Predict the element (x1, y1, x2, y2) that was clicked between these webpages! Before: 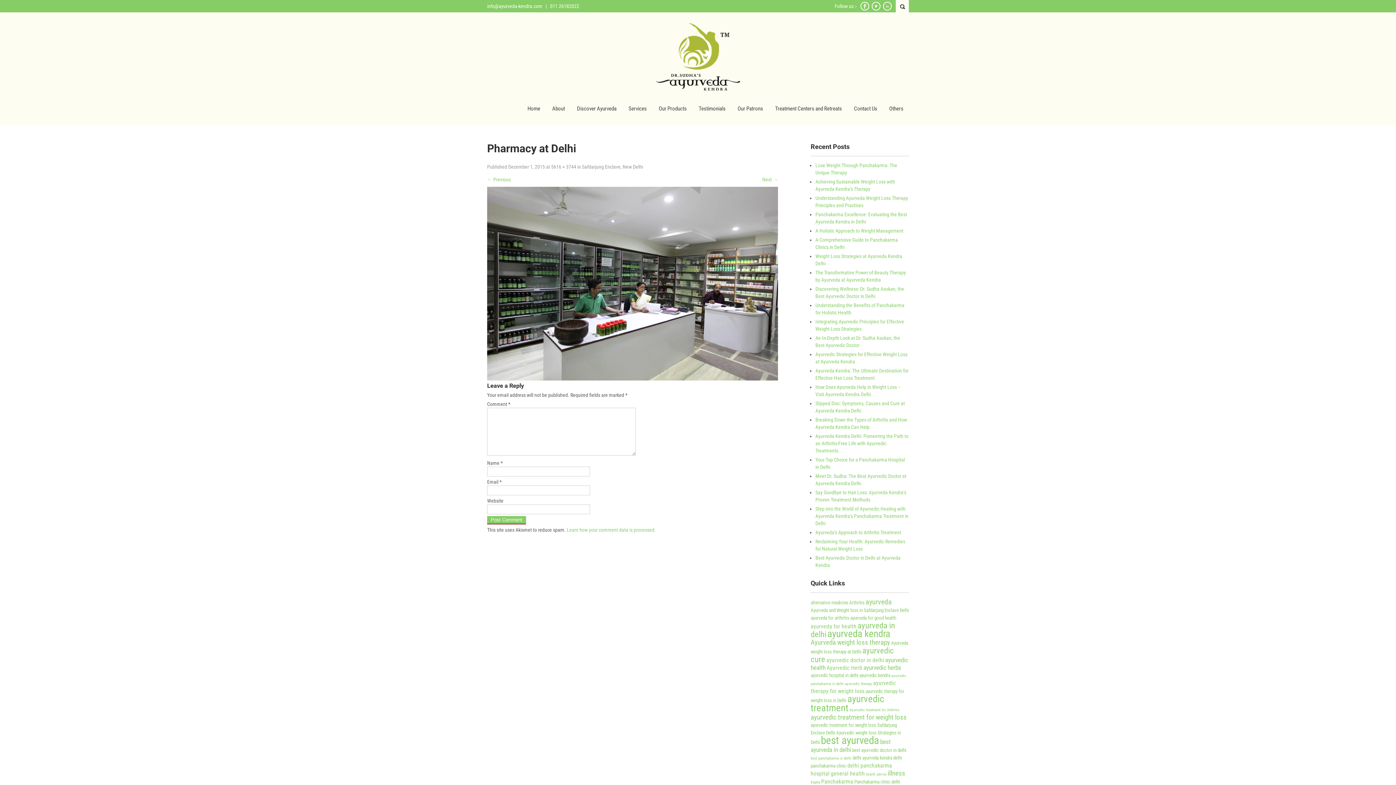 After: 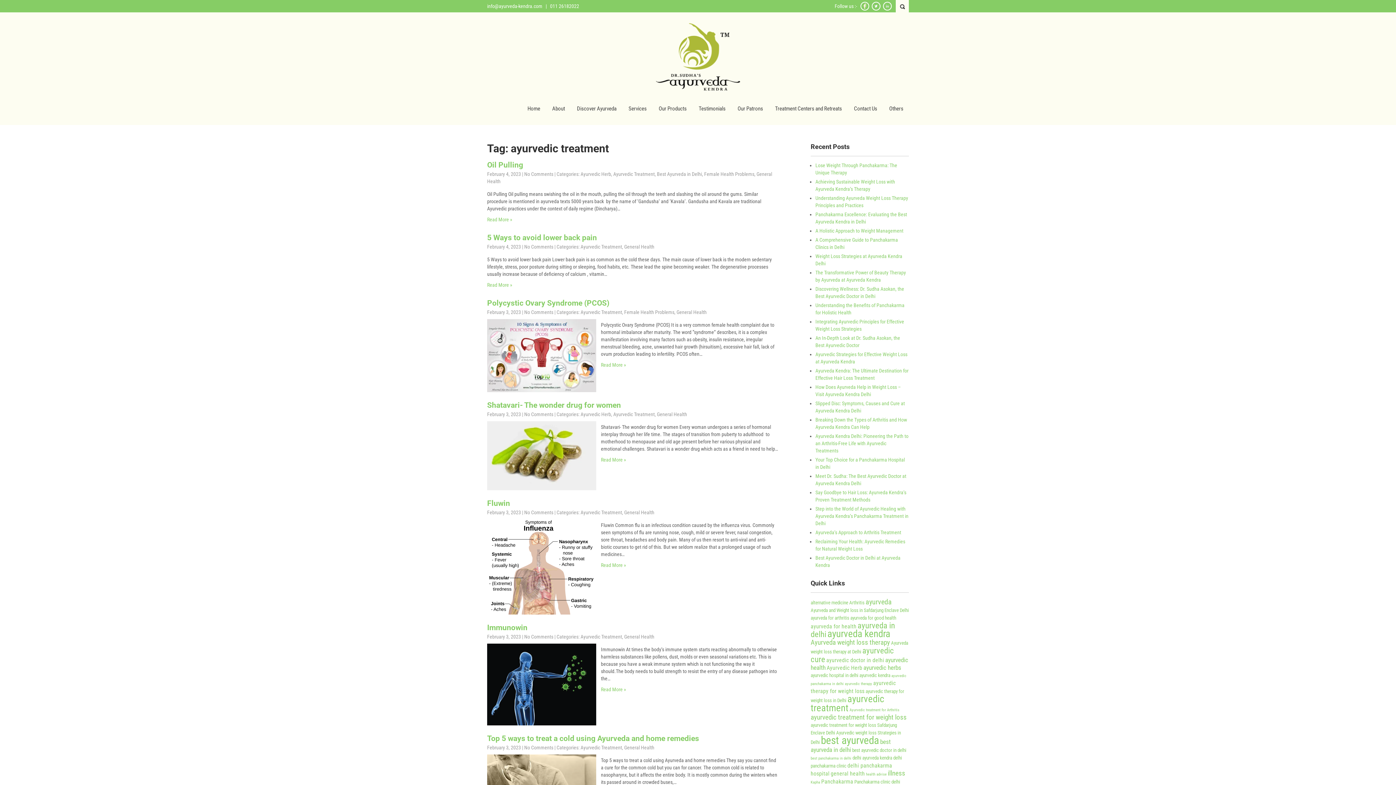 Action: label: ayurvedic treatment (14 items) bbox: (810, 693, 884, 713)